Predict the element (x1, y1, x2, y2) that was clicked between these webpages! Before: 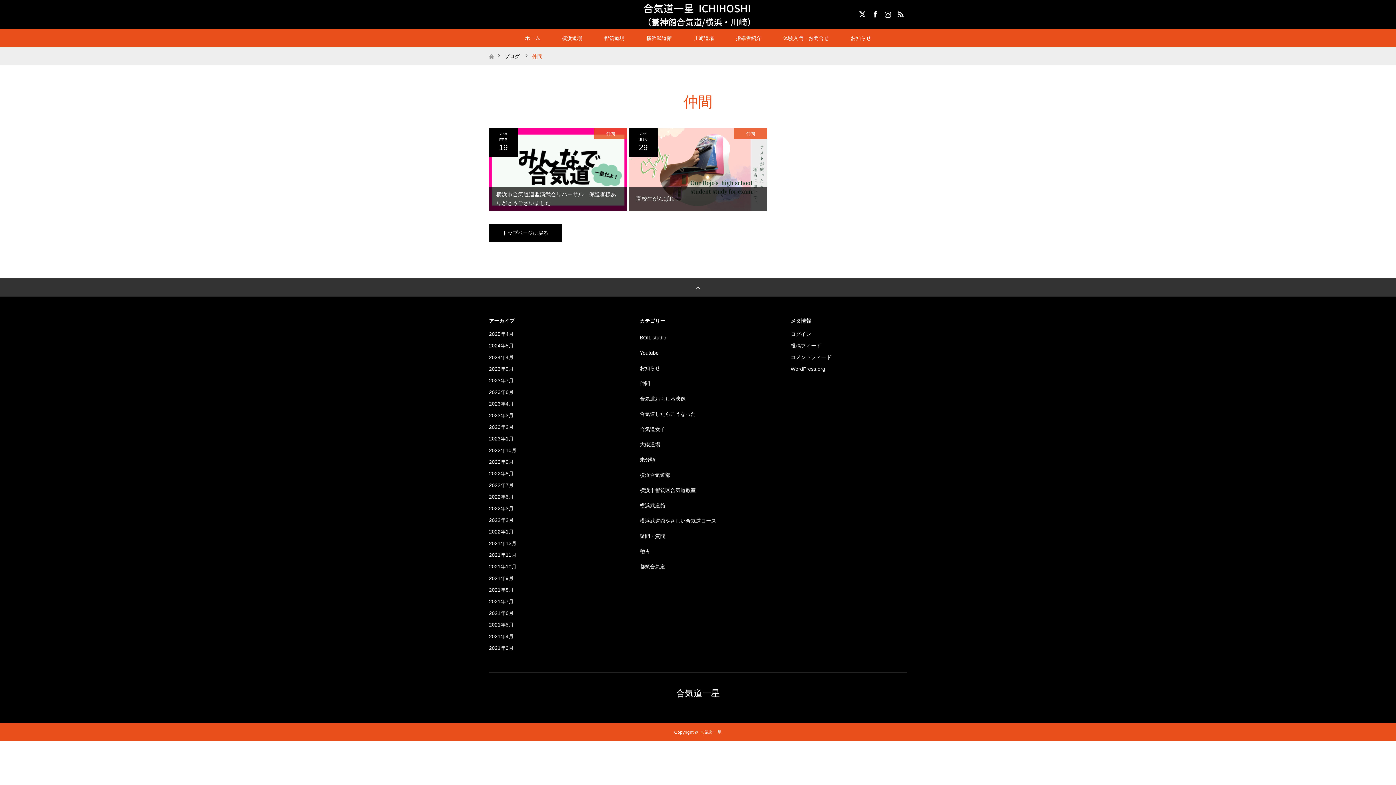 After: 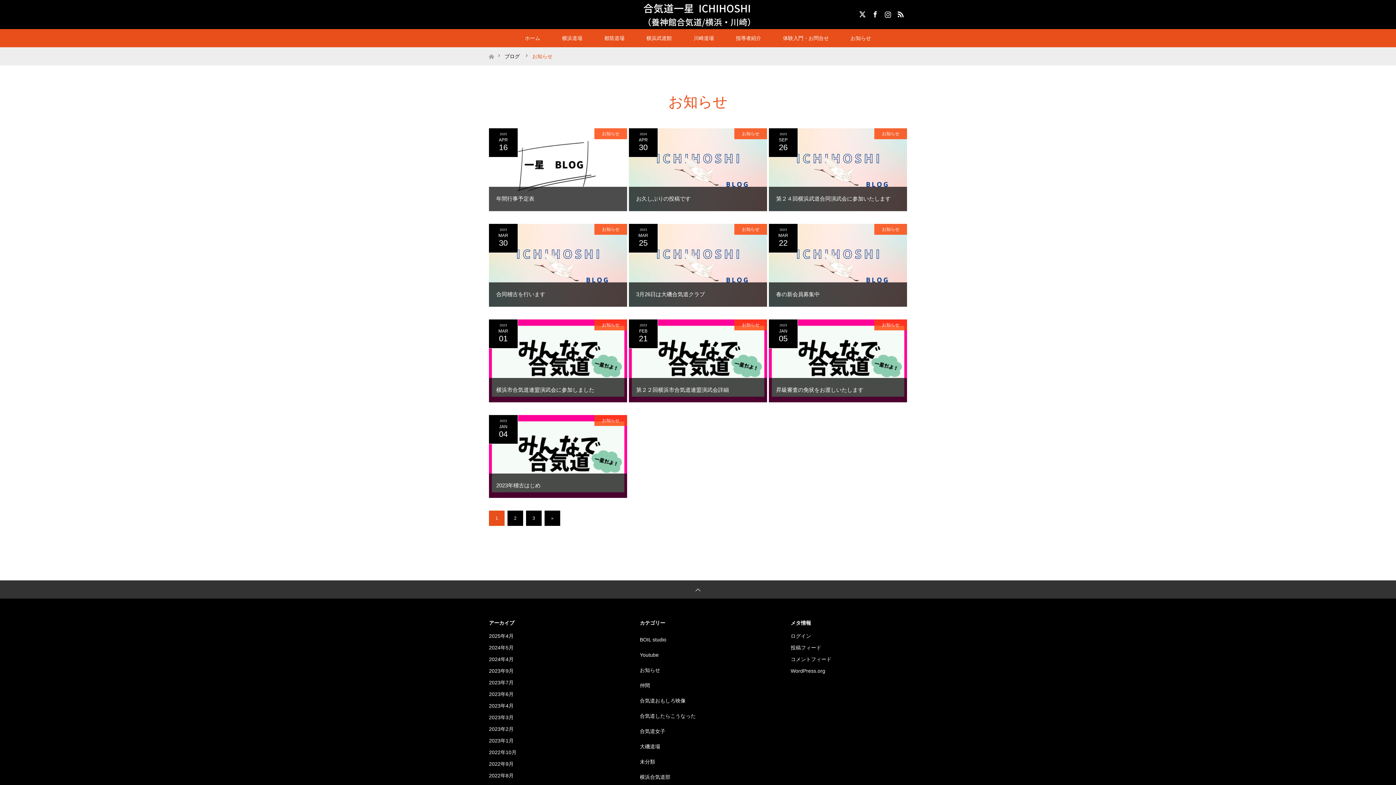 Action: bbox: (640, 360, 660, 376) label: お知らせ